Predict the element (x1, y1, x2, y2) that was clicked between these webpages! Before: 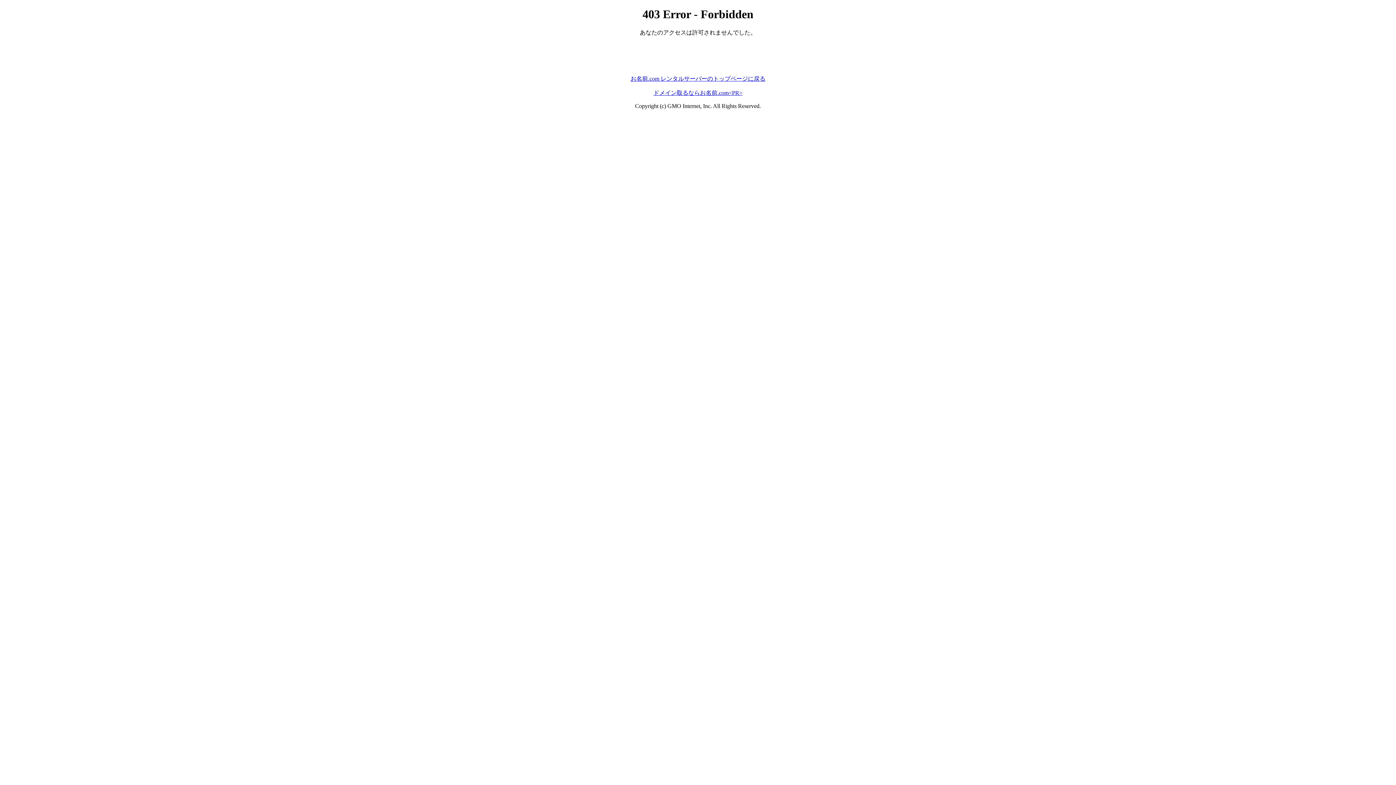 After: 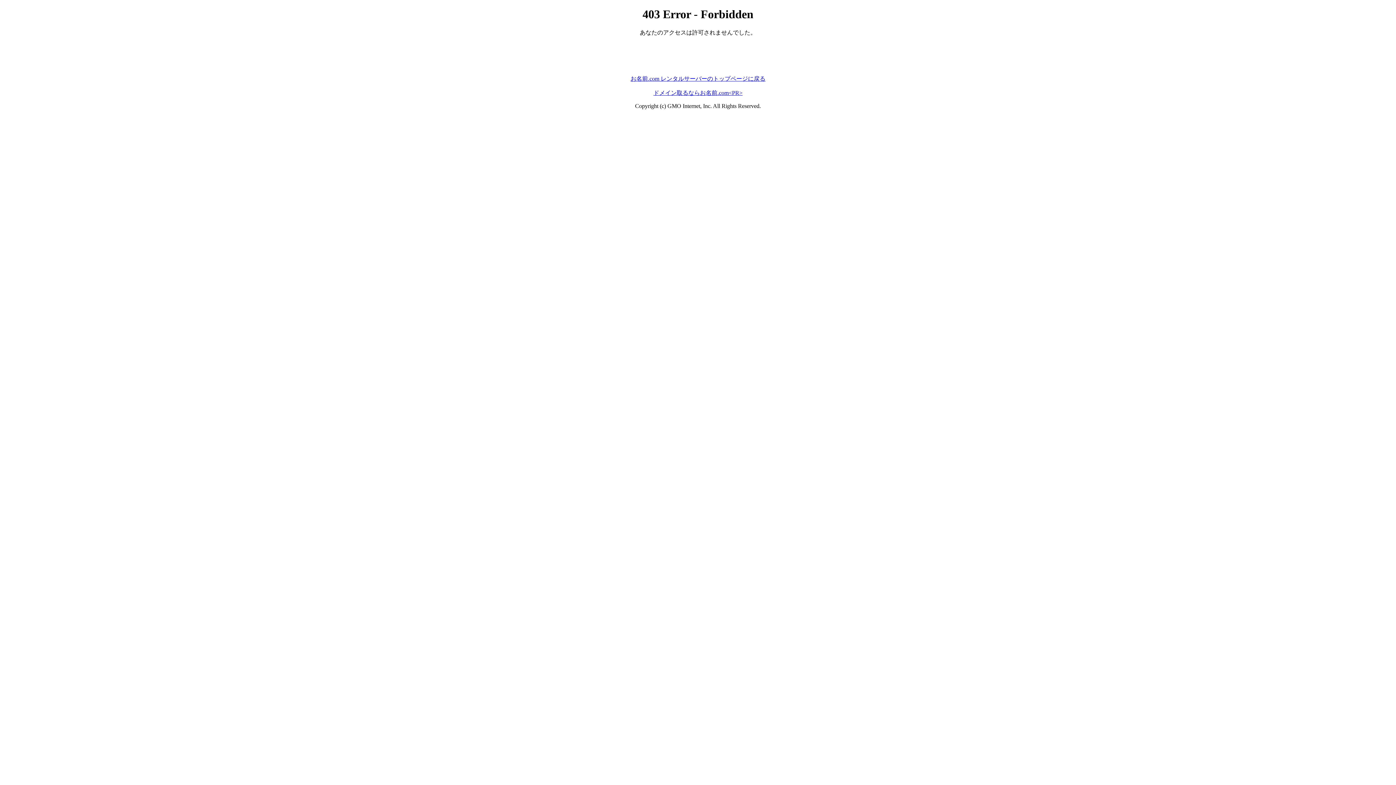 Action: bbox: (653, 89, 742, 95) label: ドメイン取るならお名前.com<PR>